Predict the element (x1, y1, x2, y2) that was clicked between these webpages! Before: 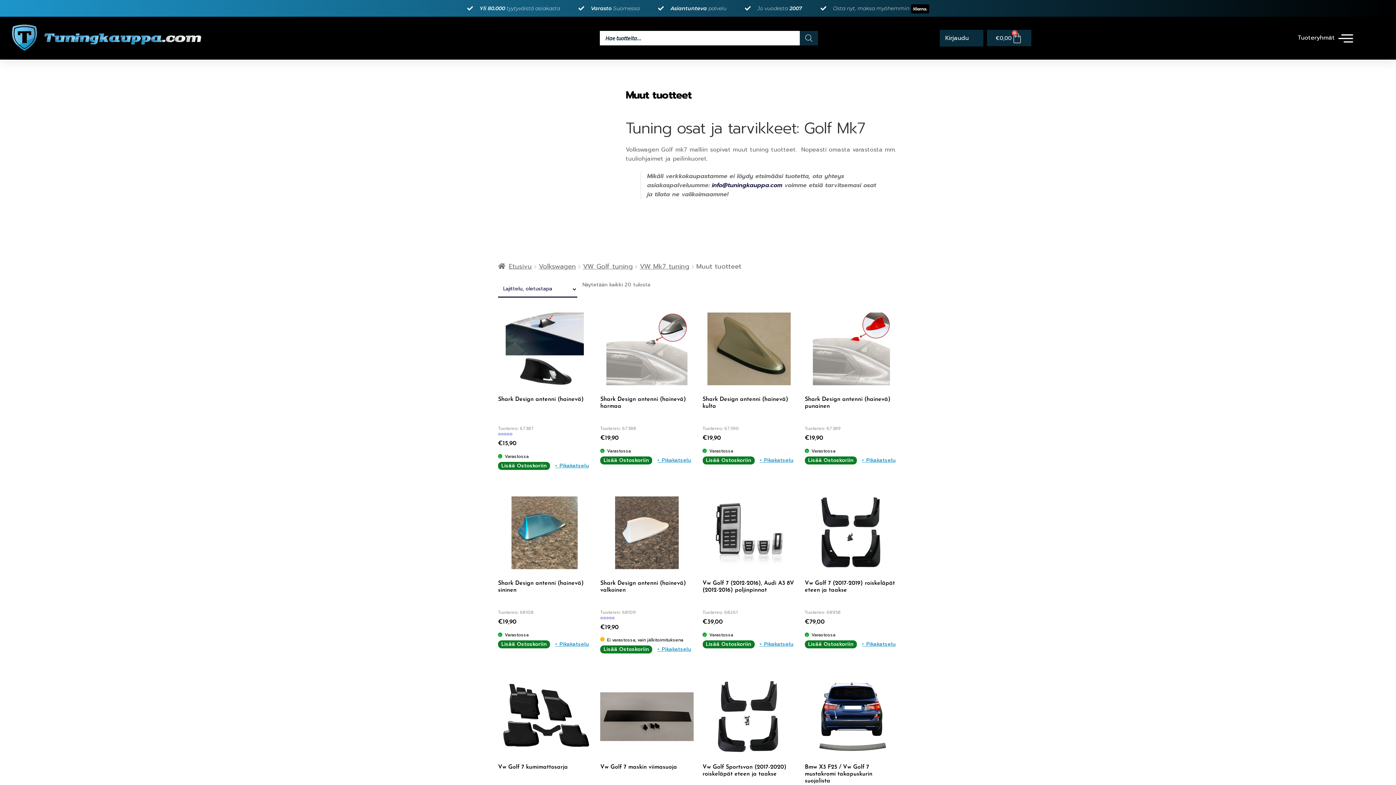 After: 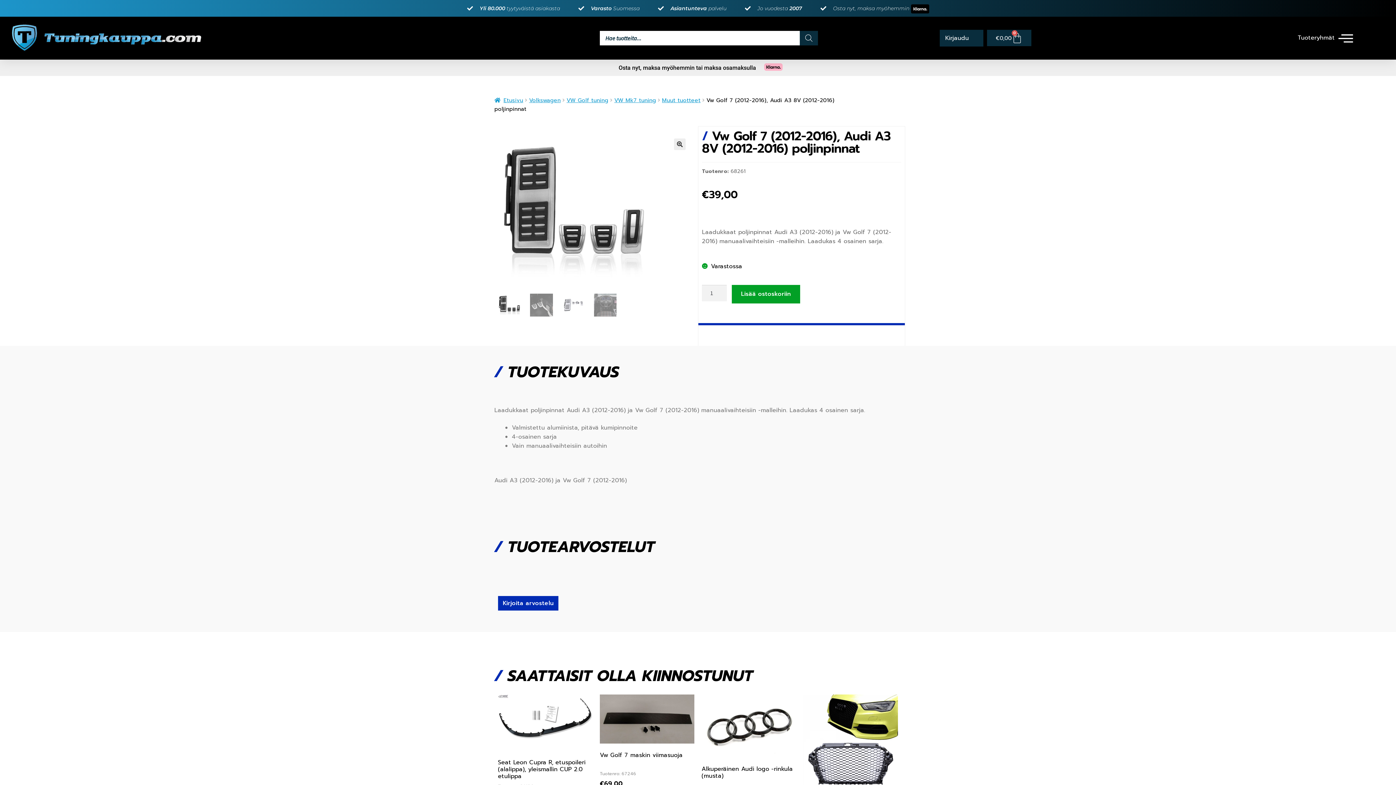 Action: label: Vw Golf 7 (2012-2016), Audi A3 8V (2012-2016) poljinpinnat
Tuotenro: 68261
€39,00

Varastossa bbox: (702, 496, 795, 638)